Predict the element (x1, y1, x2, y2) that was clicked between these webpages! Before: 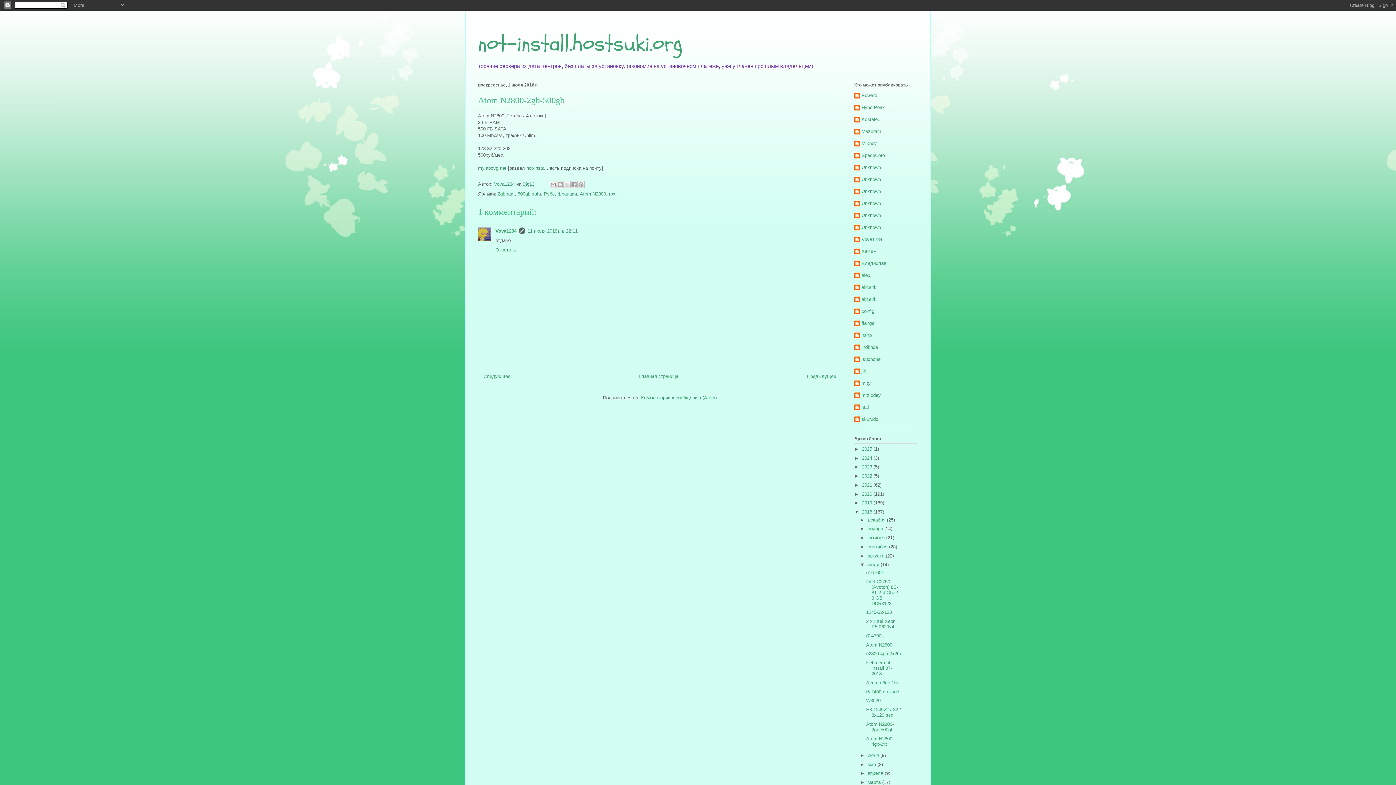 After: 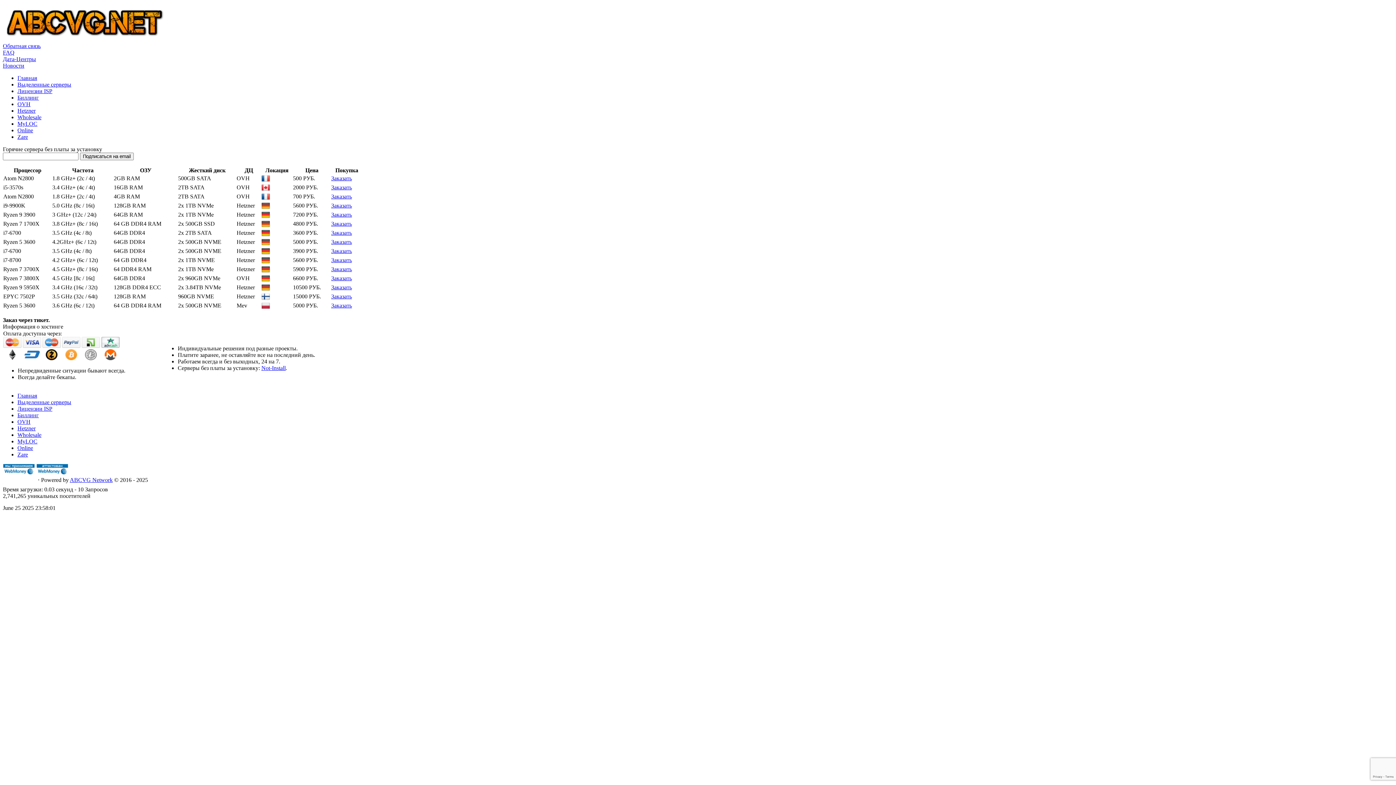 Action: label: not-install bbox: (526, 165, 546, 170)